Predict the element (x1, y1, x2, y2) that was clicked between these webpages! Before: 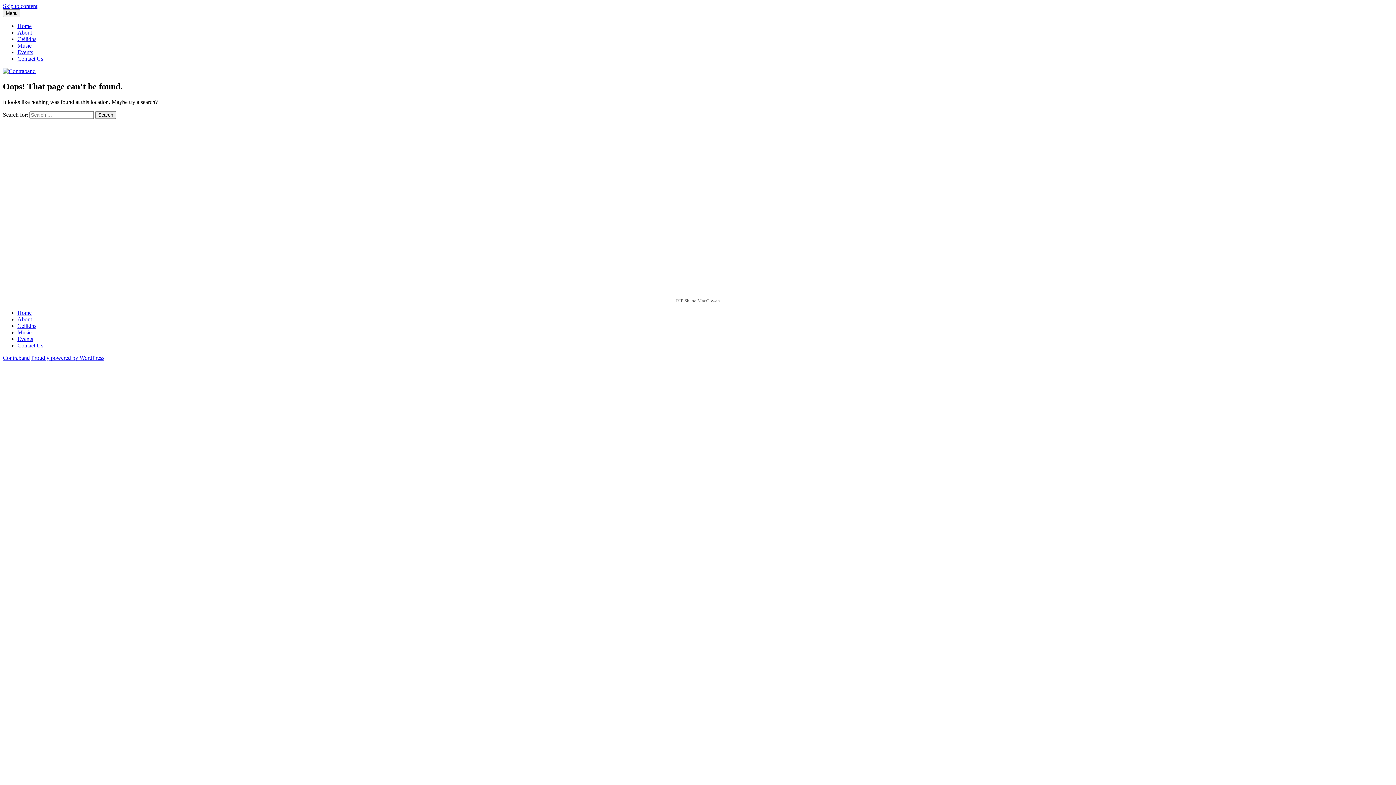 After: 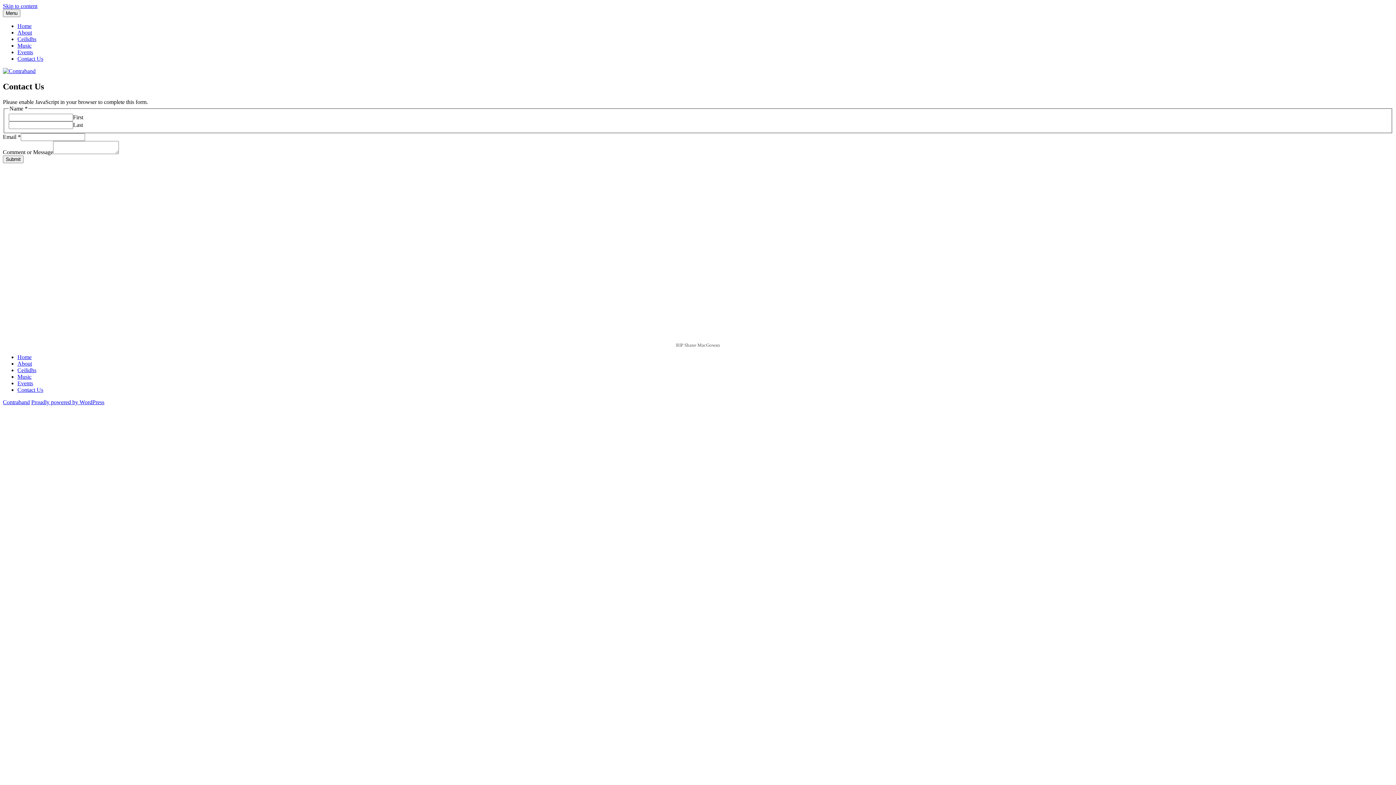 Action: label: Contact Us bbox: (17, 55, 43, 61)